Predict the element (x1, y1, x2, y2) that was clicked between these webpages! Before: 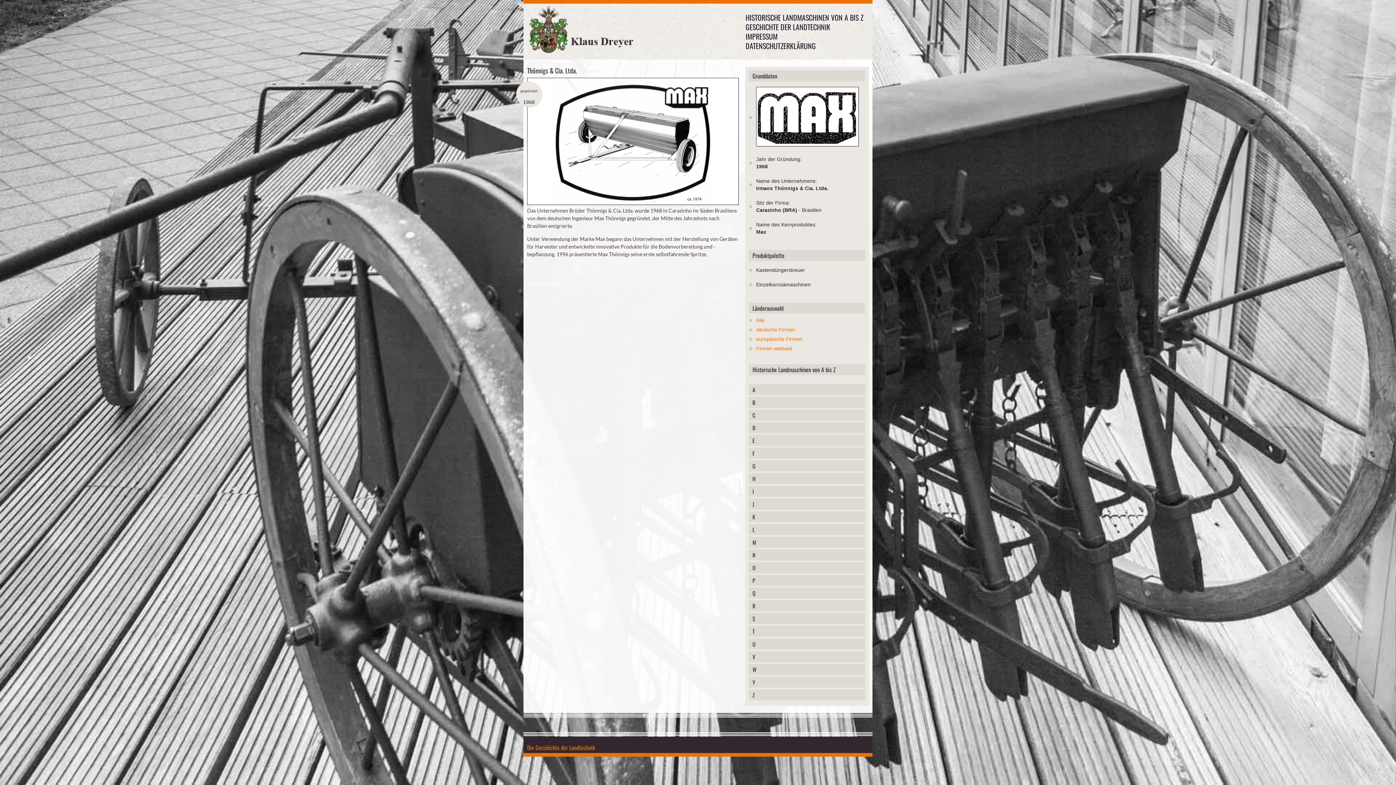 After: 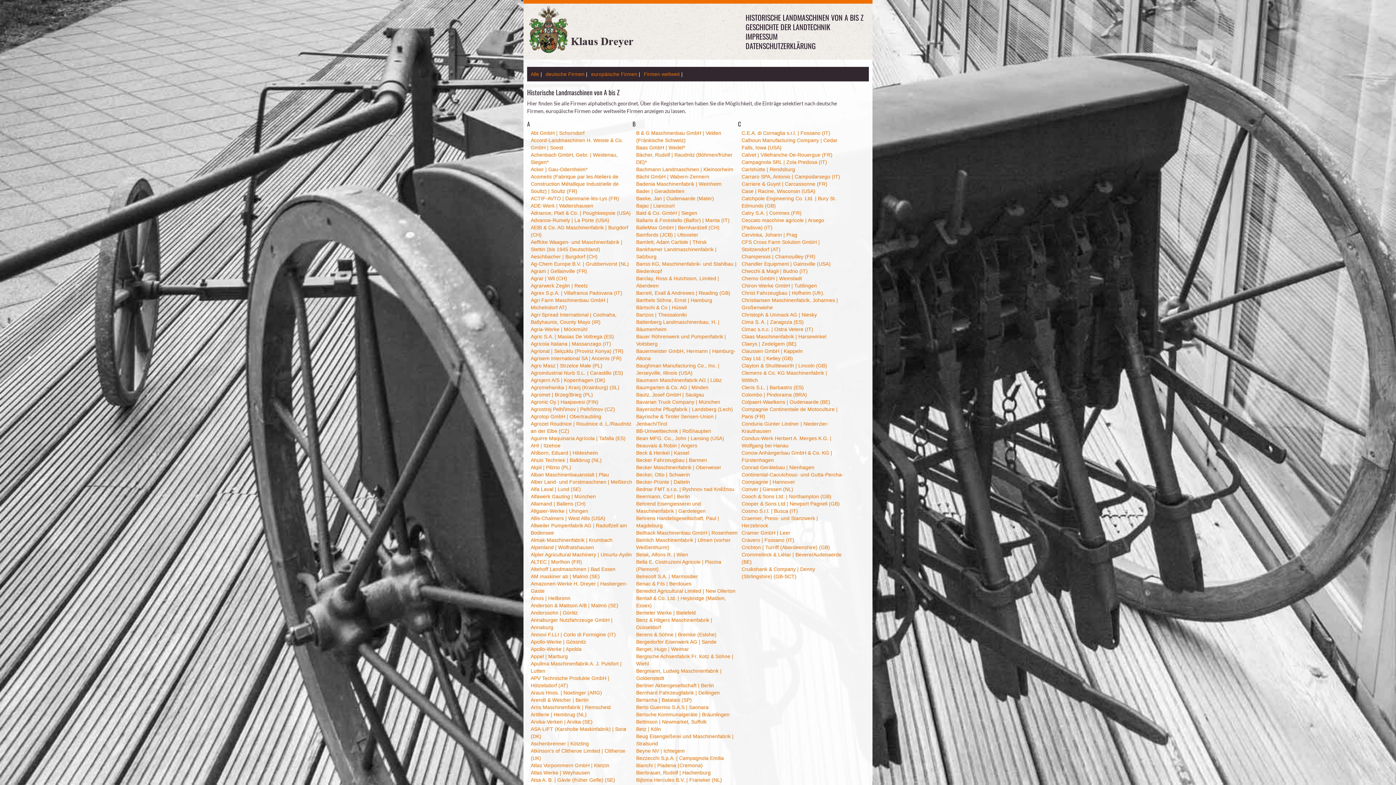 Action: label: HISTORISCHE LANDMASCHINEN VON A BIS Z bbox: (745, 15, 863, 19)